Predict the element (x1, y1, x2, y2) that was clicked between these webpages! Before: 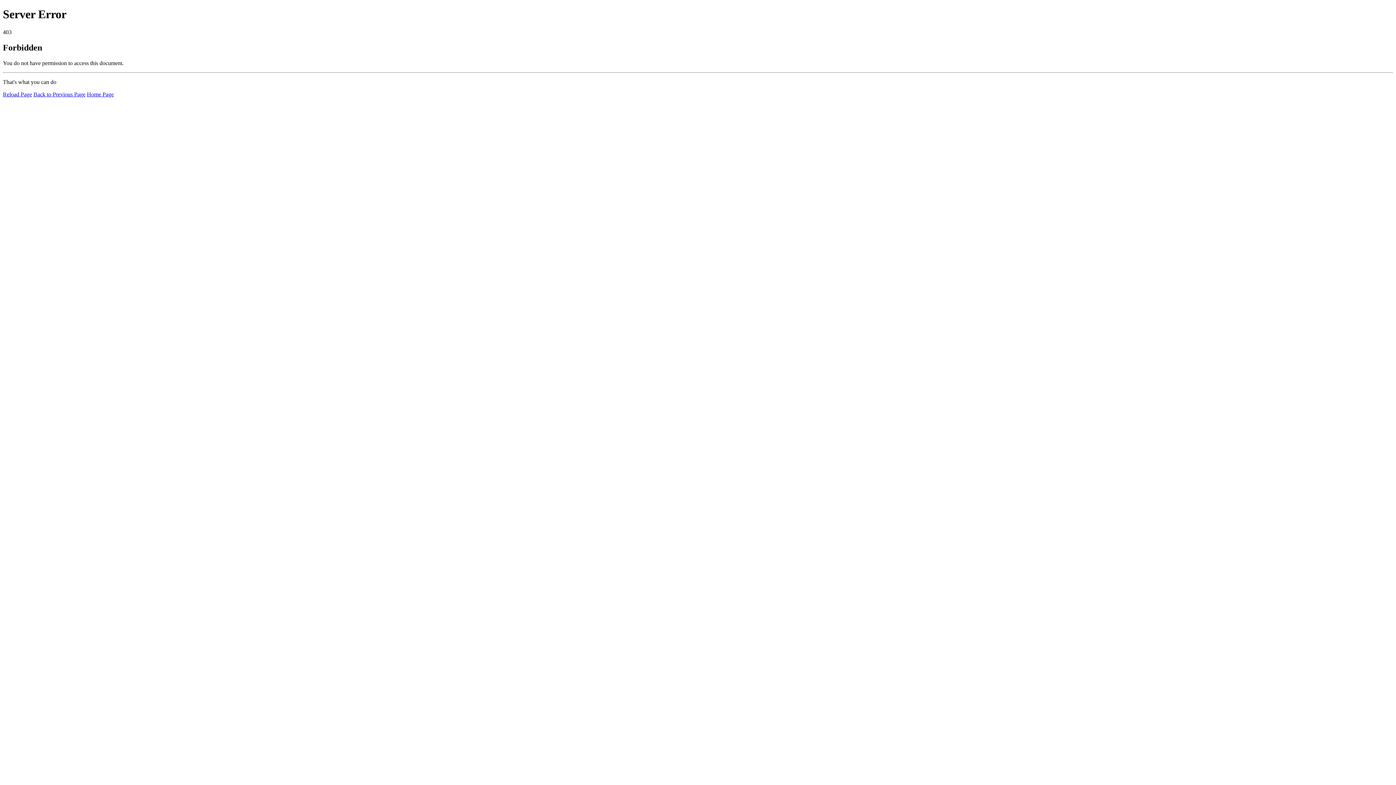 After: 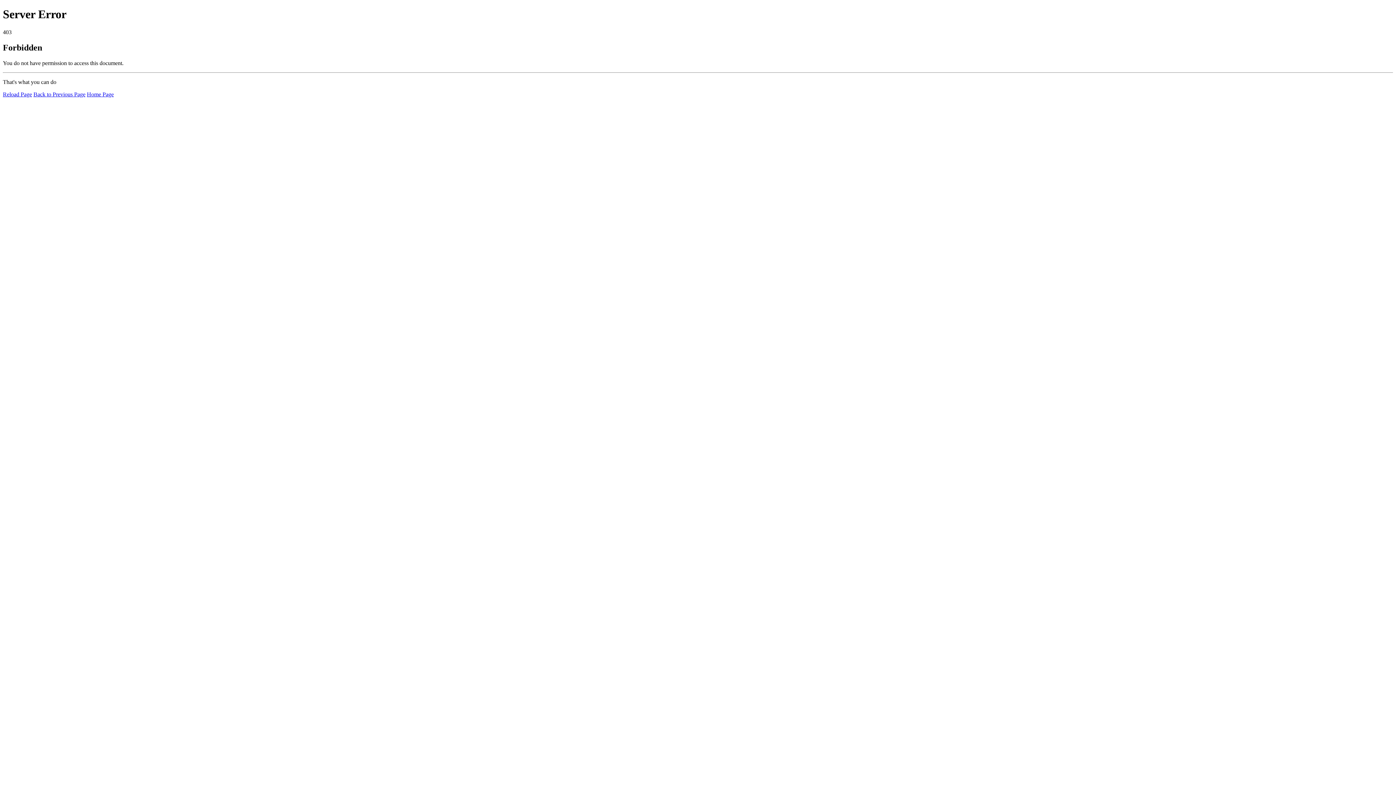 Action: bbox: (86, 91, 113, 97) label: Home Page